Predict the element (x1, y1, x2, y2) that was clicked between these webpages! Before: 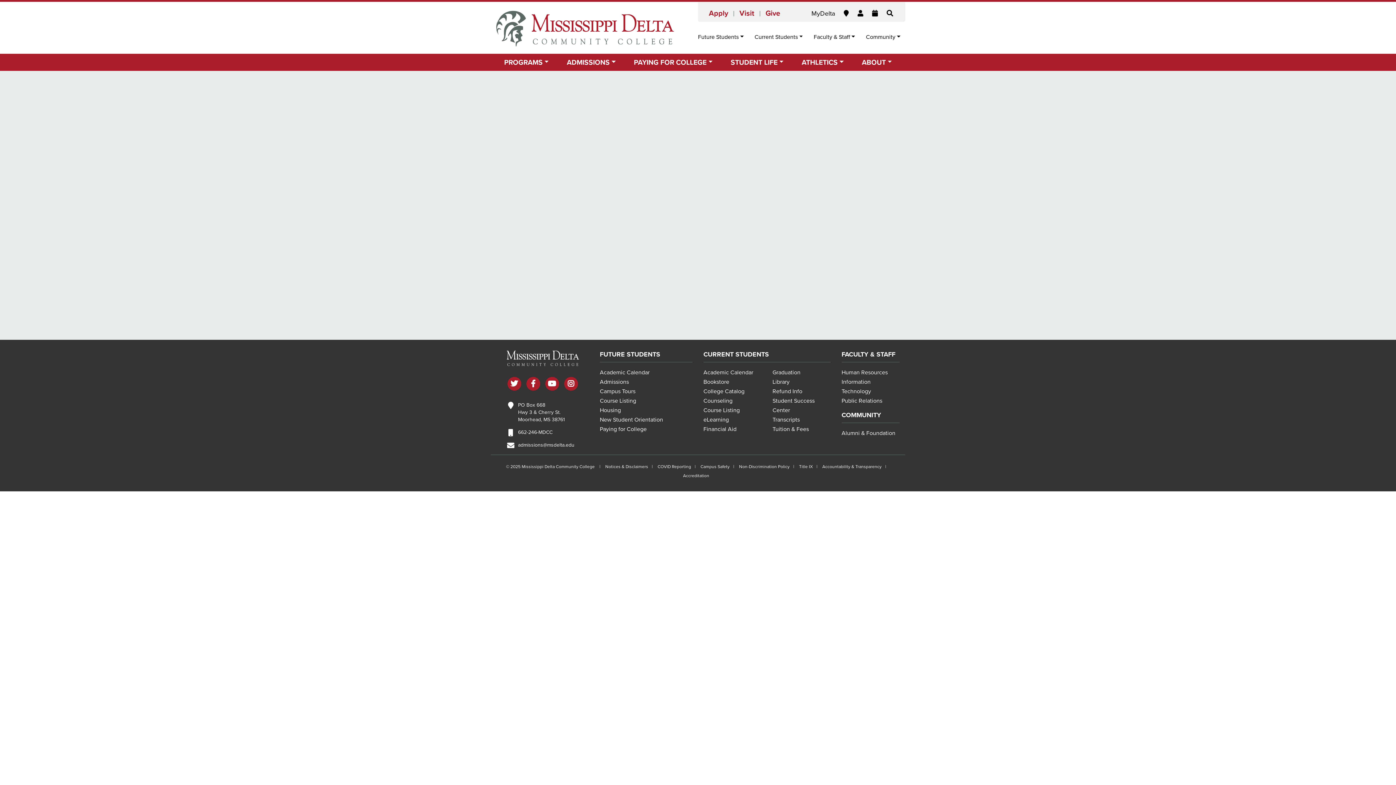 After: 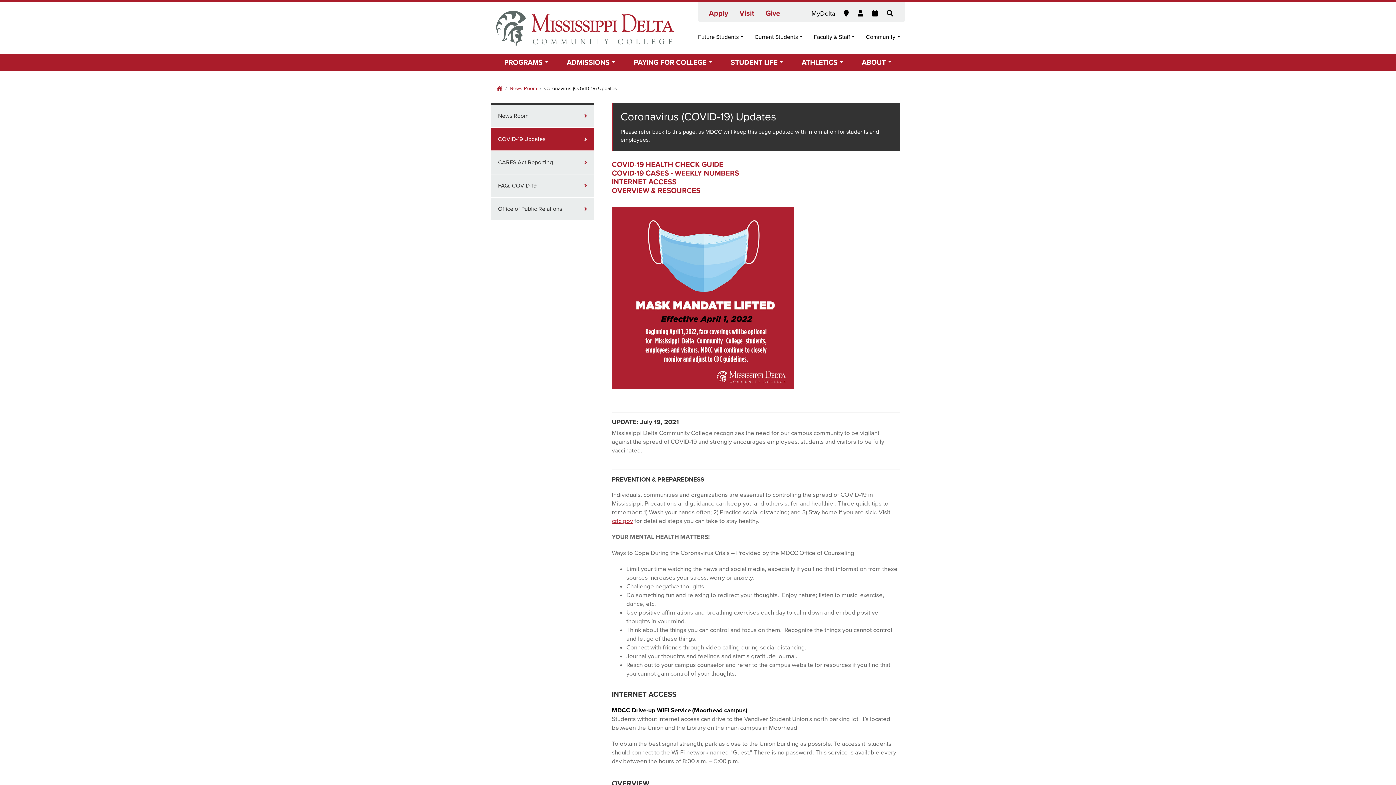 Action: label: COVID Reporting bbox: (657, 464, 691, 469)